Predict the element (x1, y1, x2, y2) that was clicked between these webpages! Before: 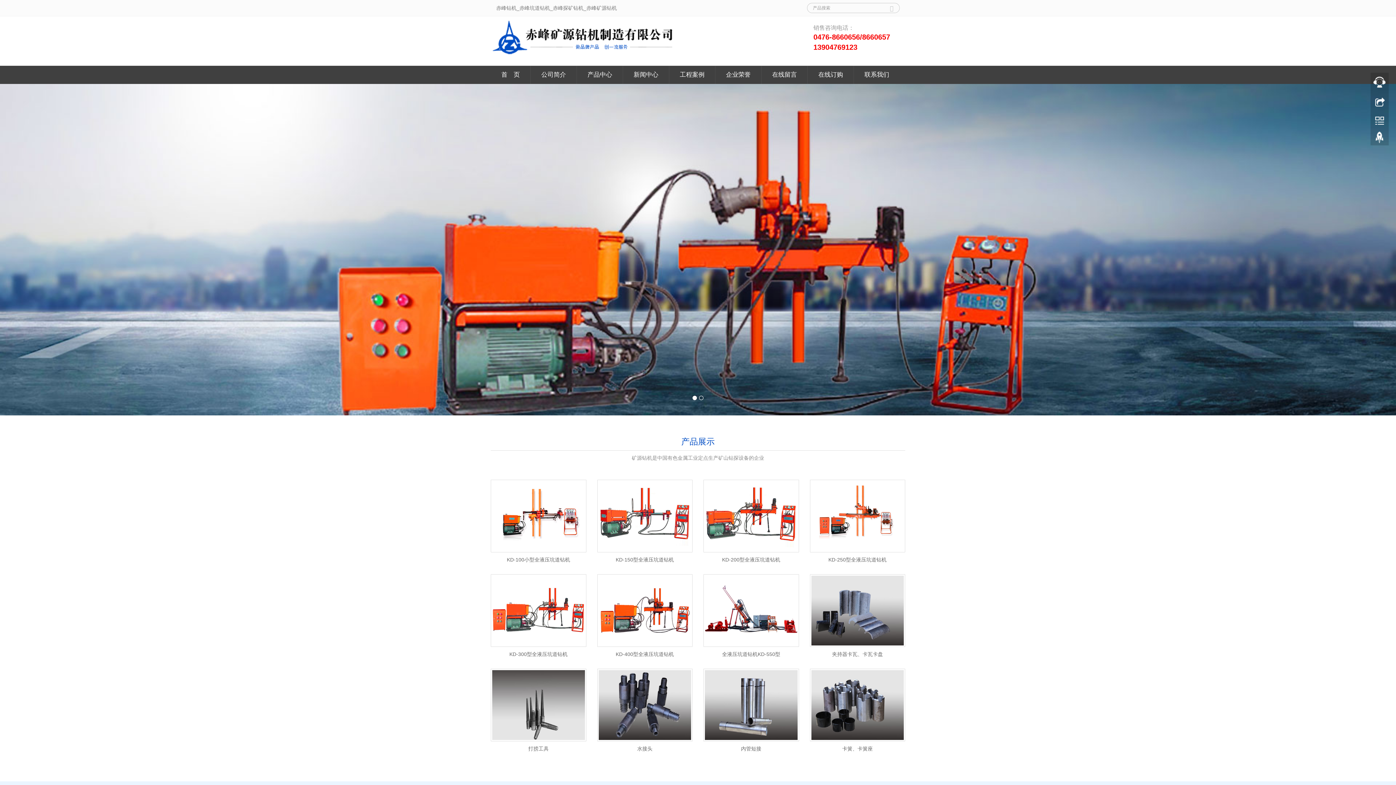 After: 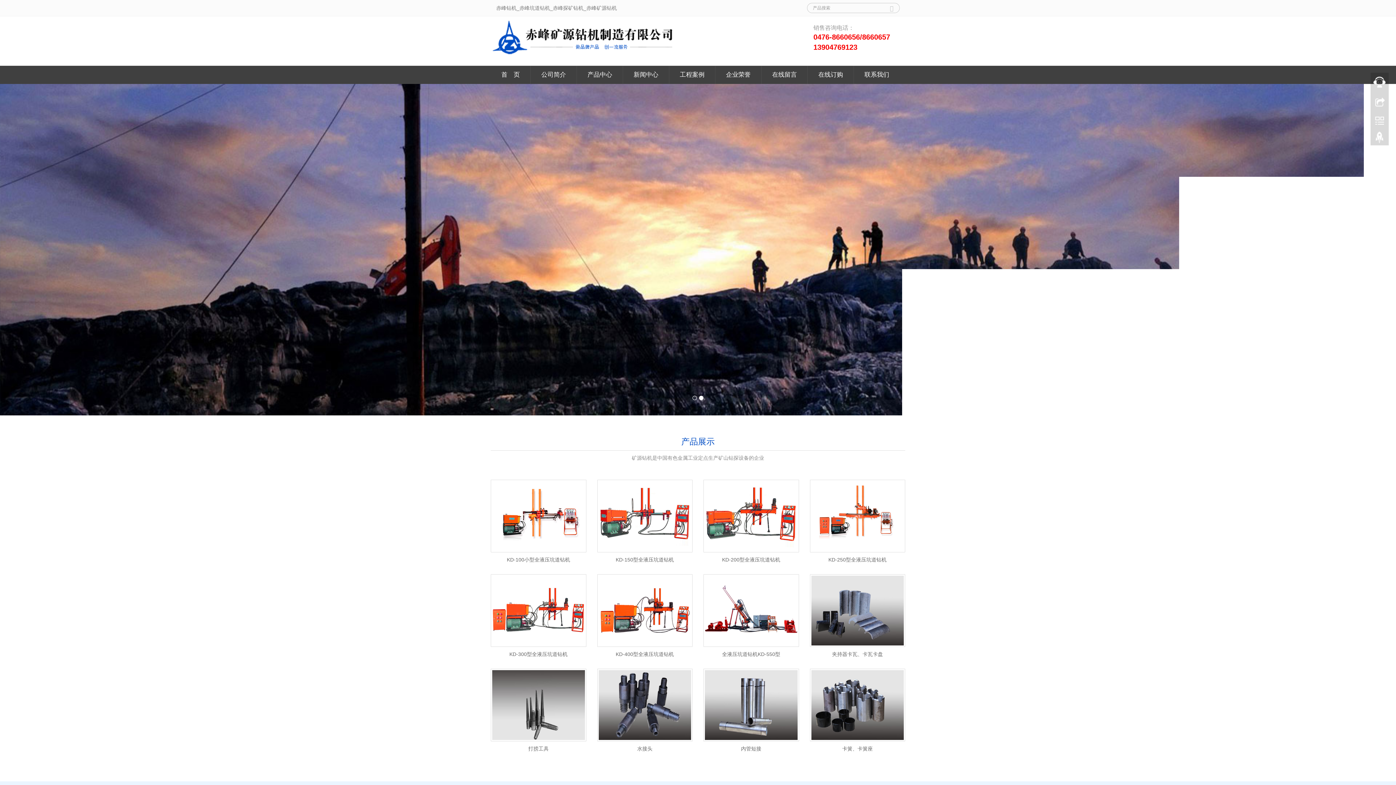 Action: bbox: (741, 746, 761, 752) label: 内管短接